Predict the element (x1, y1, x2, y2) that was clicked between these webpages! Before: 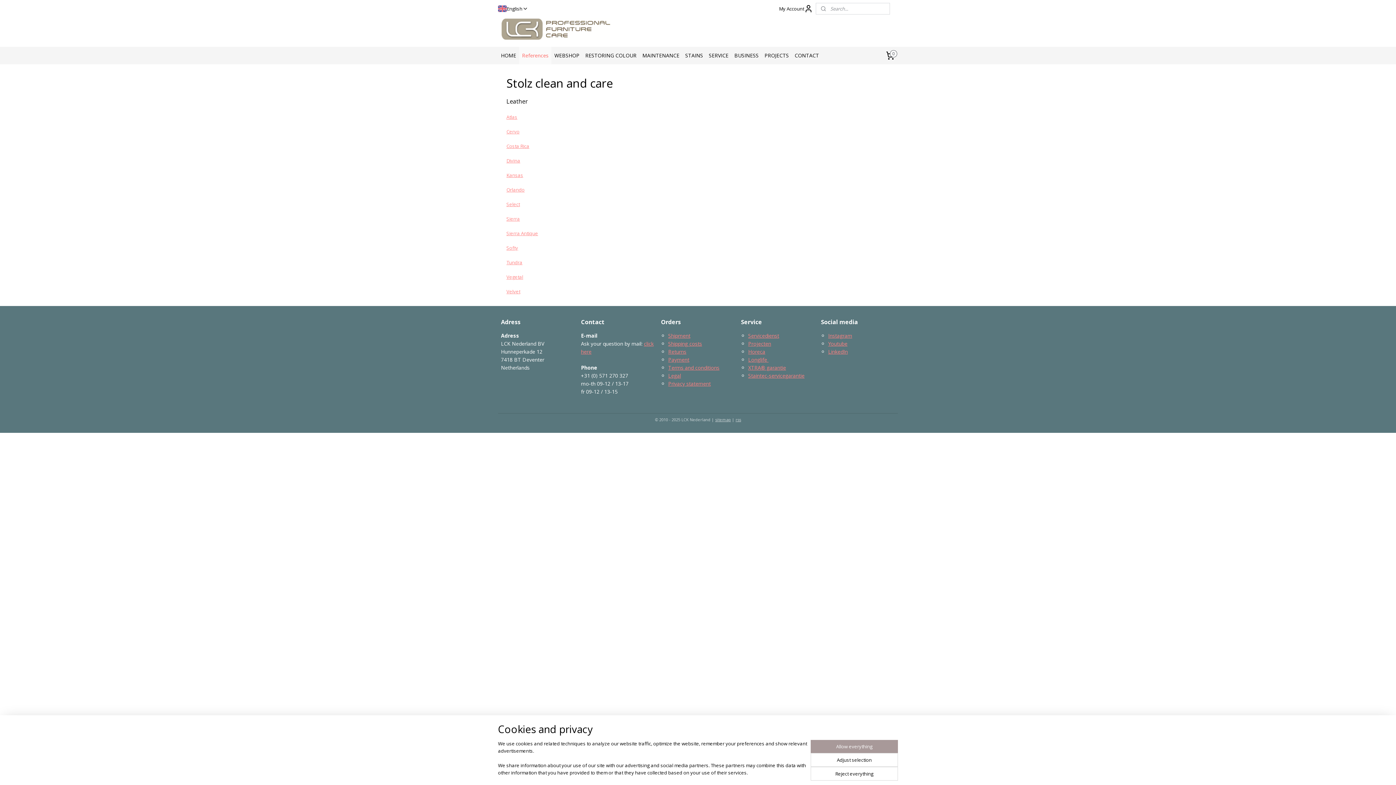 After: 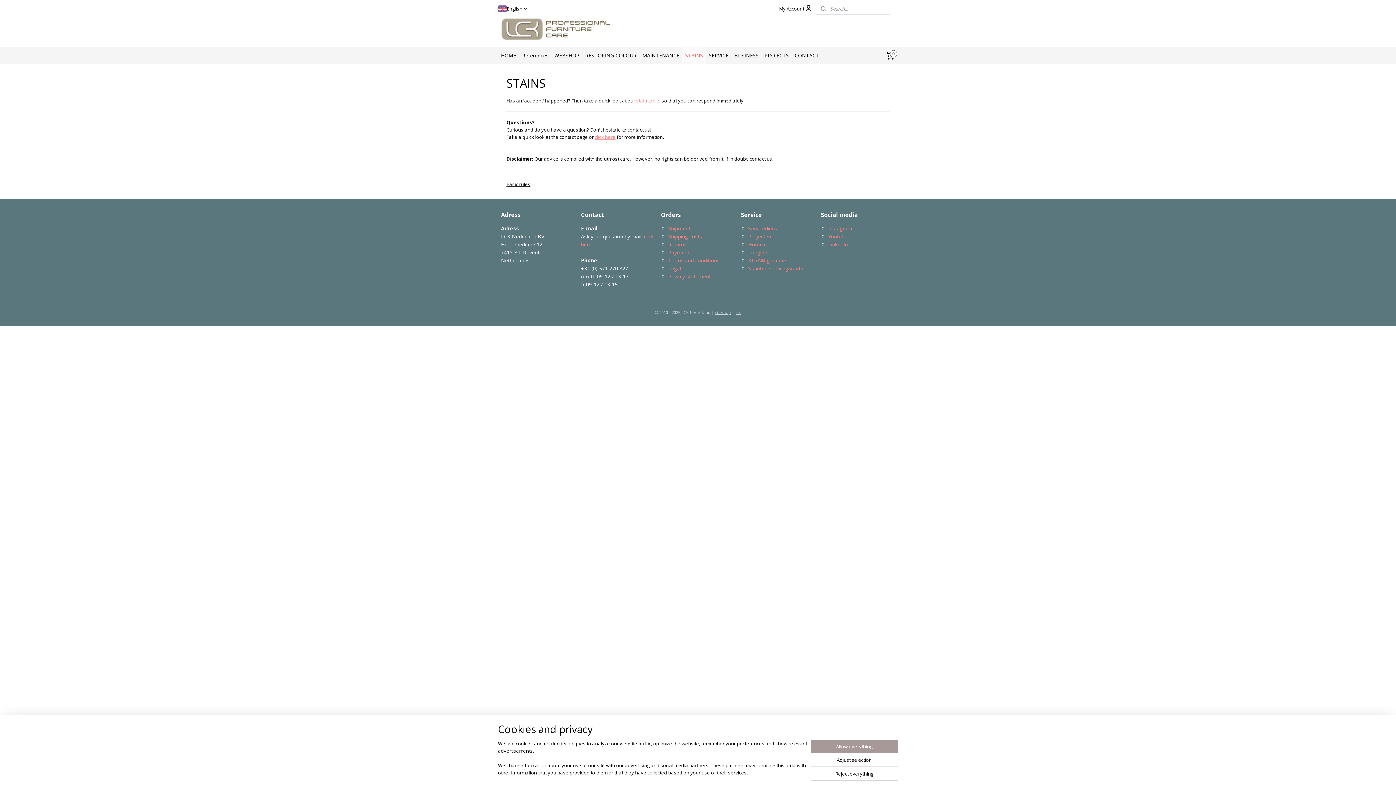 Action: label: STAINS bbox: (682, 46, 706, 64)